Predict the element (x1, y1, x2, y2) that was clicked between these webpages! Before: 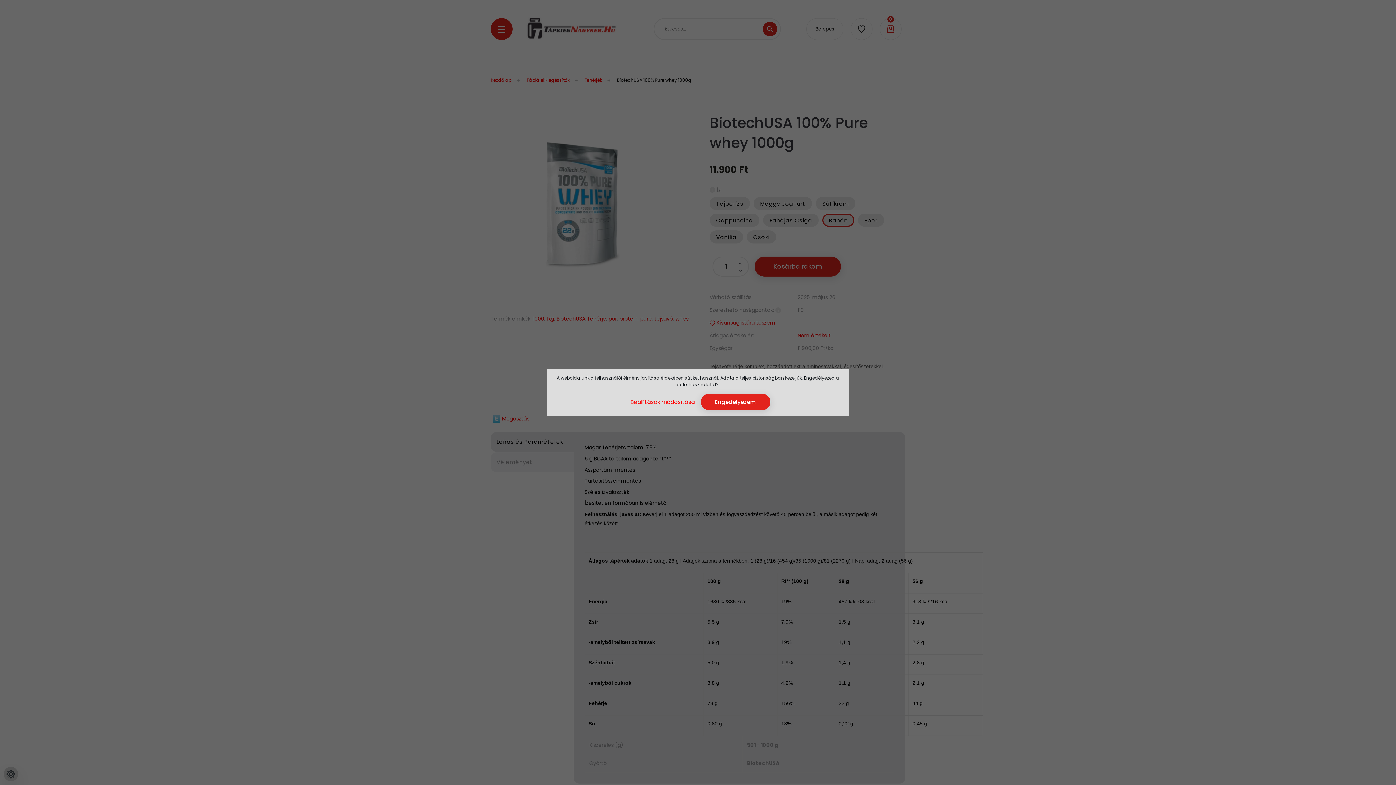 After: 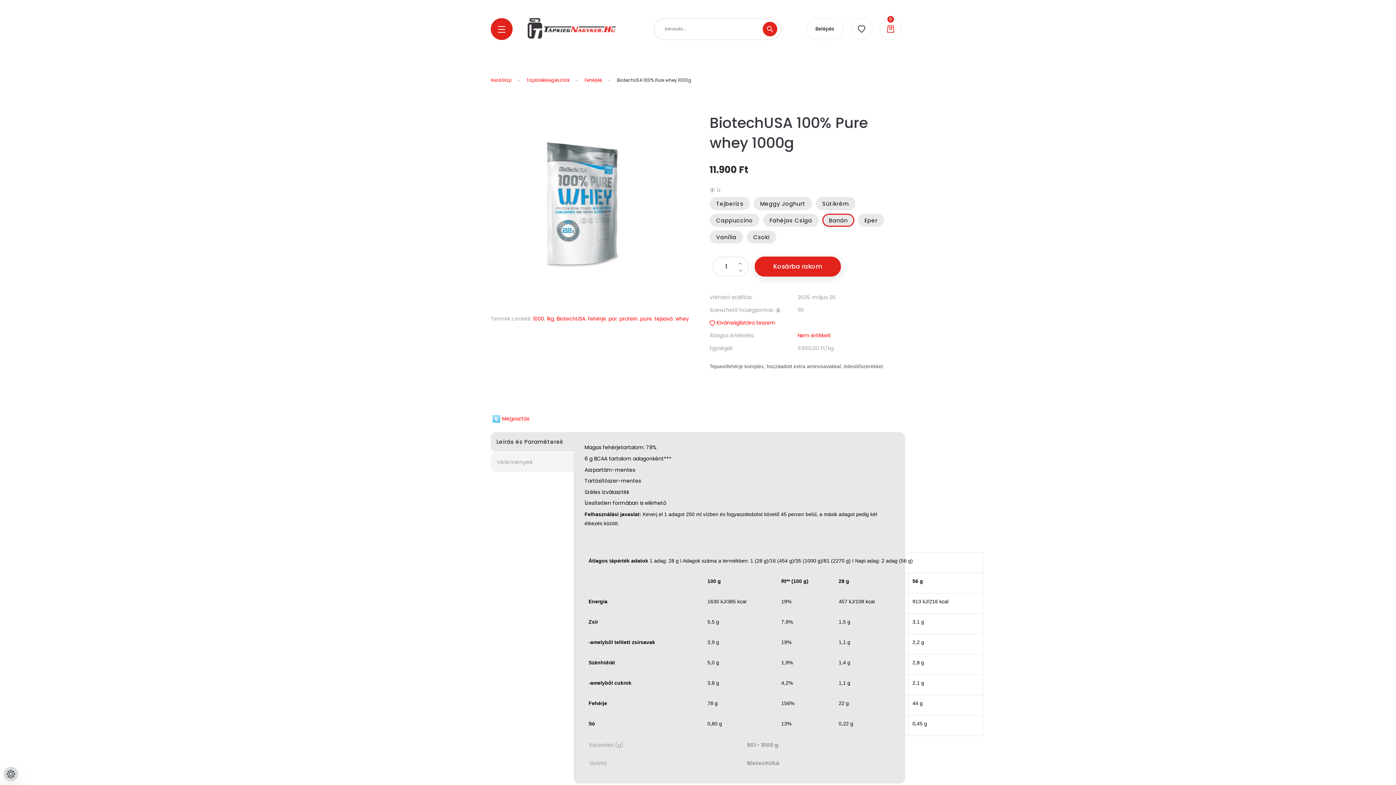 Action: bbox: (700, 394, 770, 410) label: Engedélyezem